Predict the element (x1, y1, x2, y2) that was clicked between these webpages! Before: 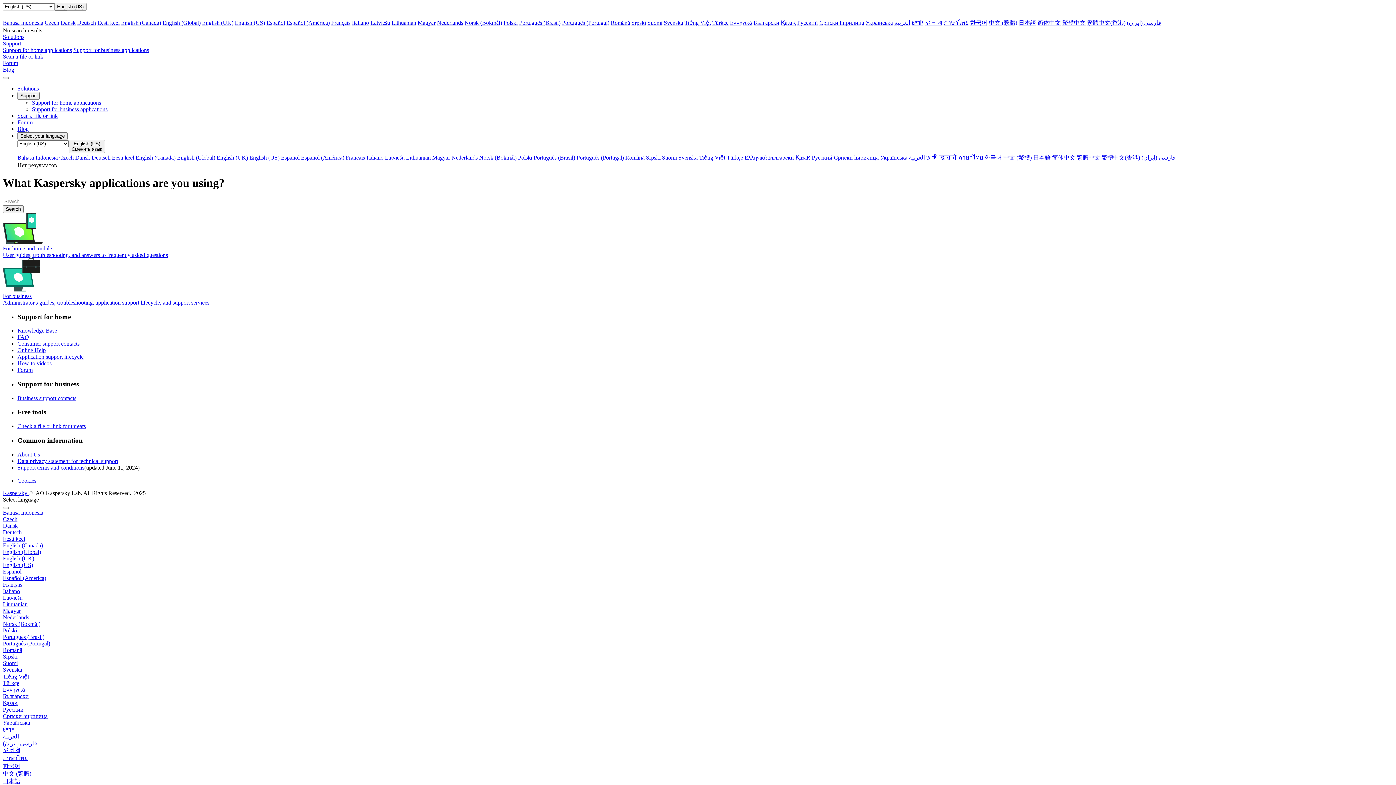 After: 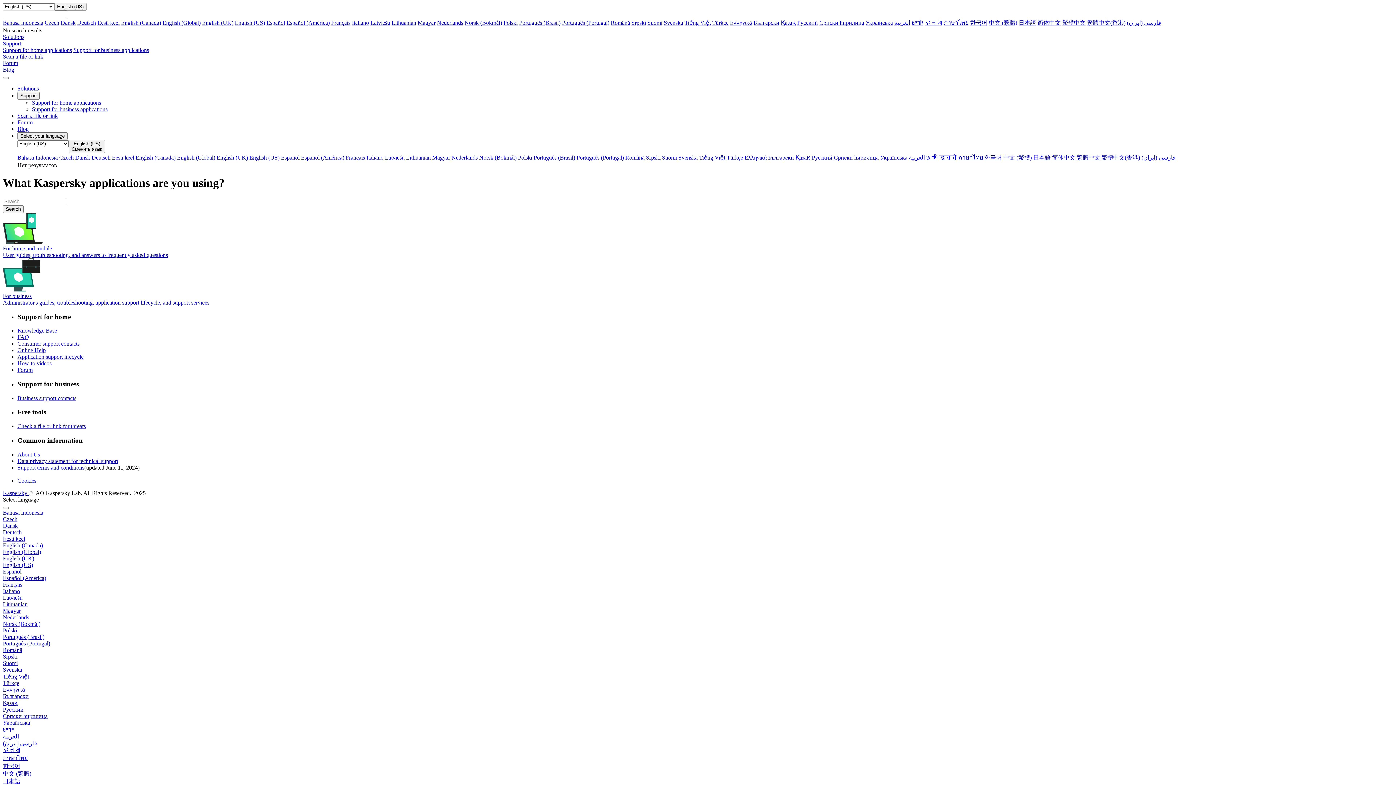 Action: label: How-to videos bbox: (17, 360, 51, 366)